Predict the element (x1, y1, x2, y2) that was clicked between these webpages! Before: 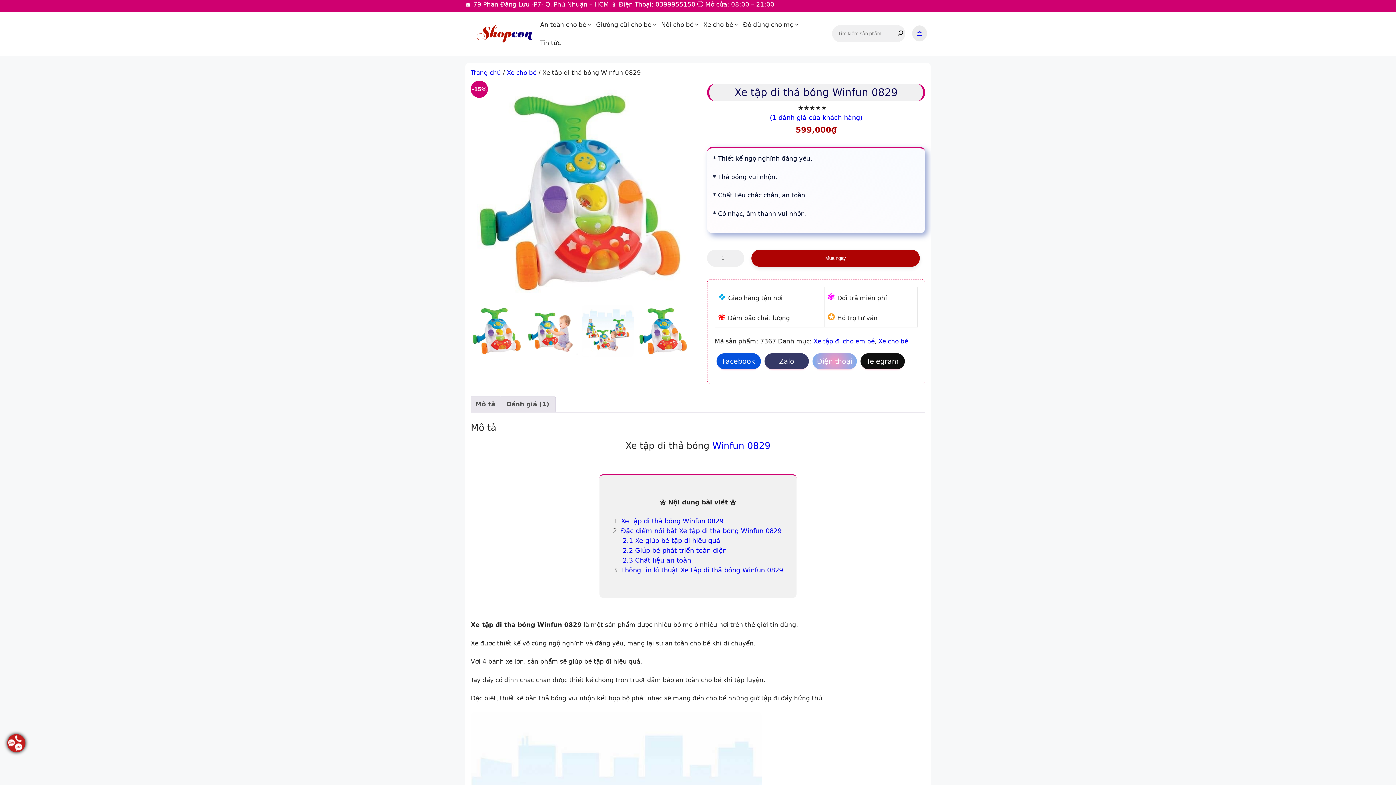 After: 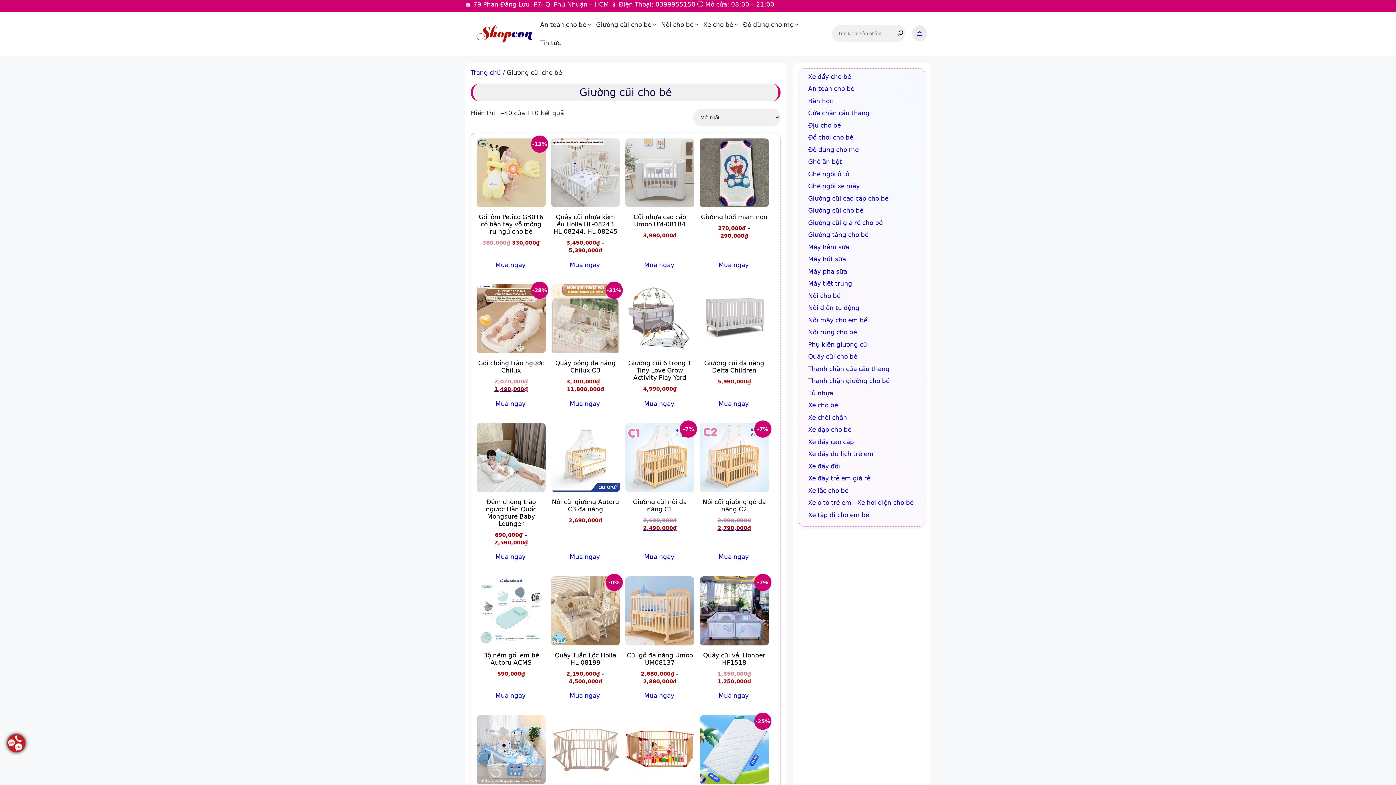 Action: label: Giường cũi cho bé bbox: (588, 15, 661, 33)